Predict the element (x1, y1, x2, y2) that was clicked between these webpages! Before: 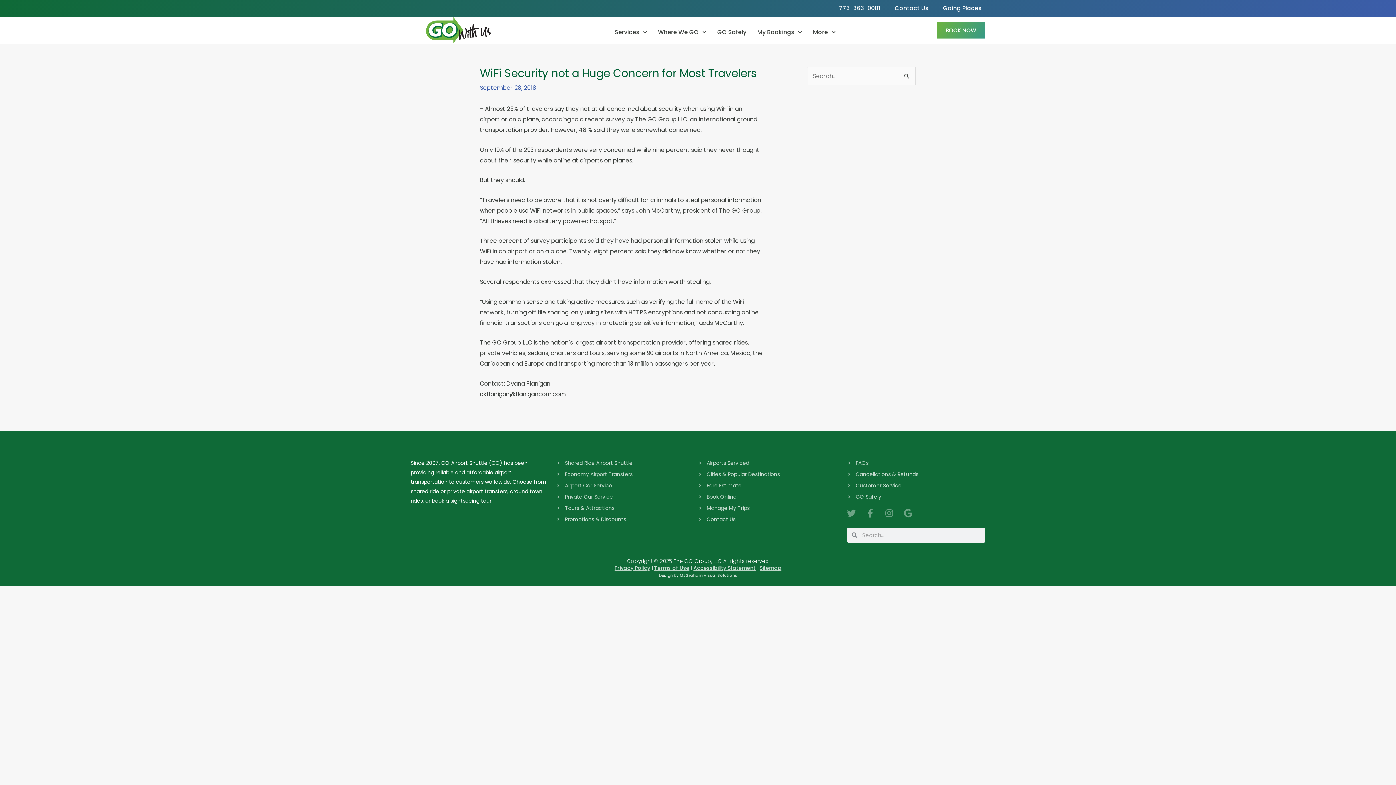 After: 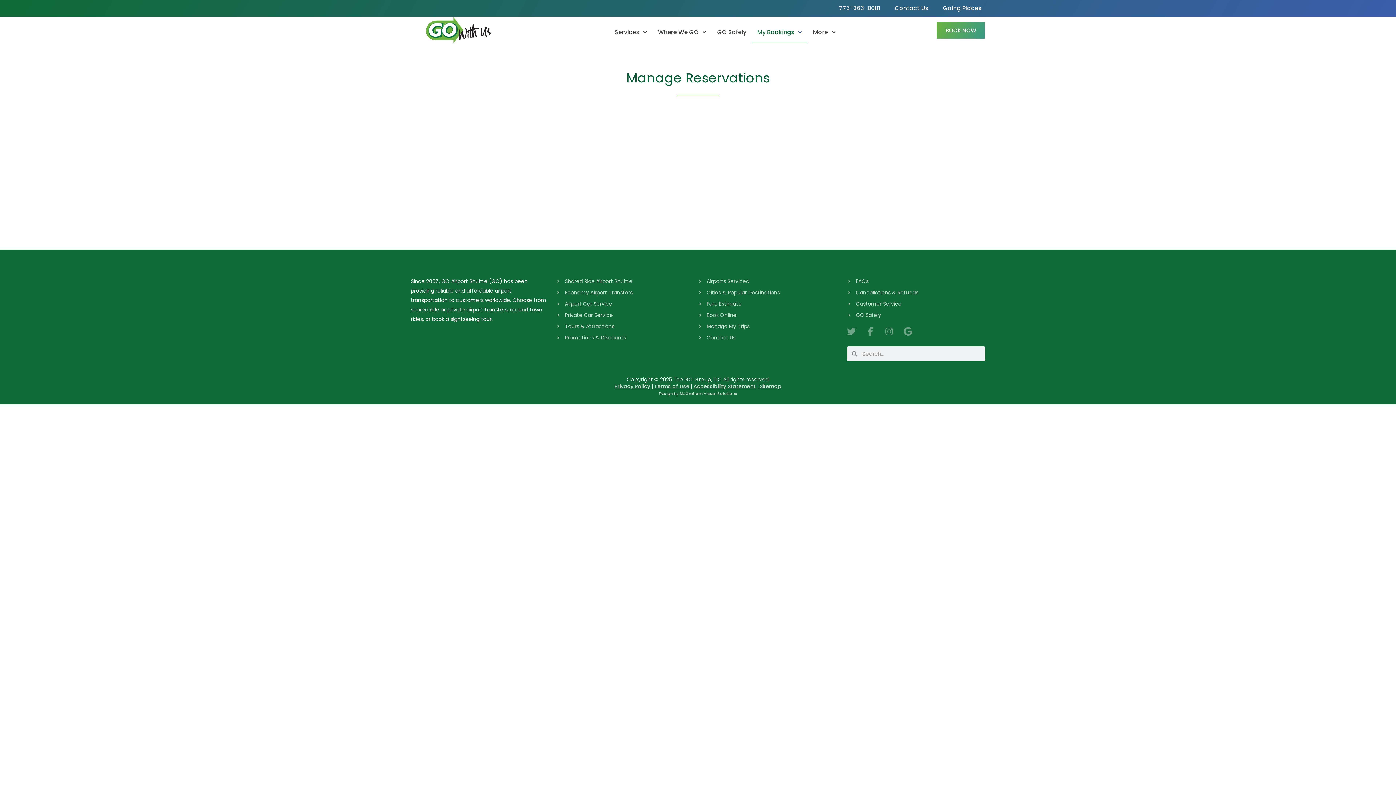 Action: label: Manage My Trips bbox: (698, 503, 840, 513)